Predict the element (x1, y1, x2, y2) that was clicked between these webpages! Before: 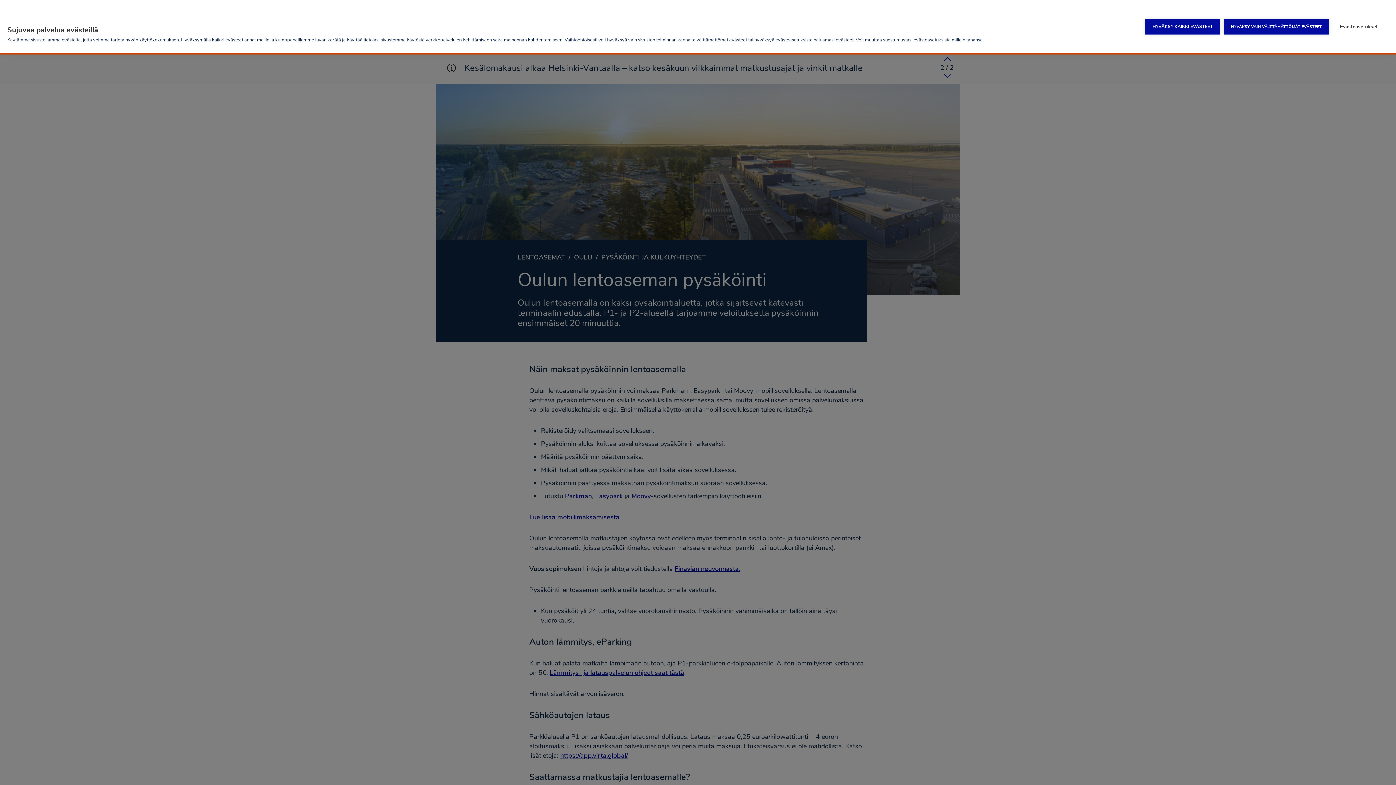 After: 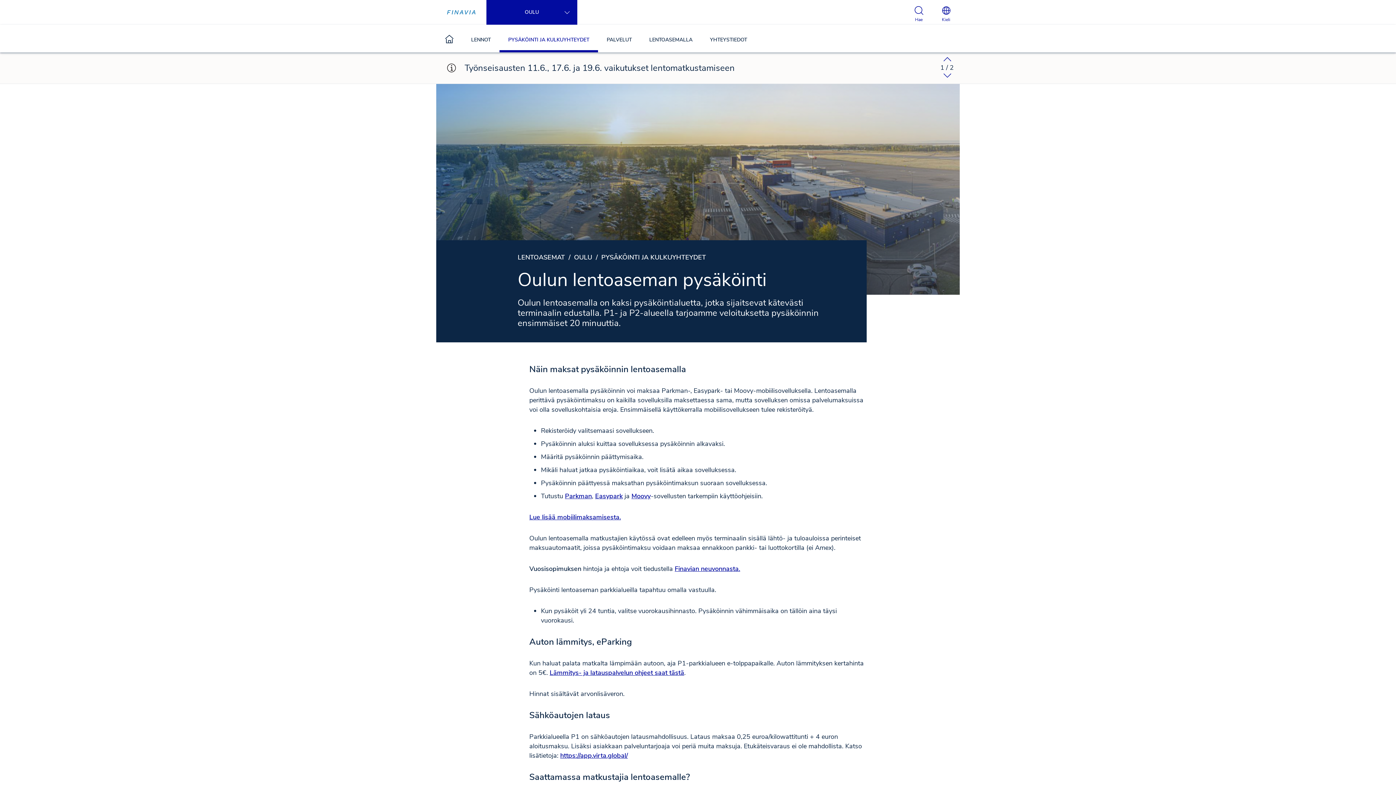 Action: label: HYVÄKSY VAIN VÄLTTÄMÄTTÖMÄT EVÄSTEET bbox: (1223, 18, 1329, 34)